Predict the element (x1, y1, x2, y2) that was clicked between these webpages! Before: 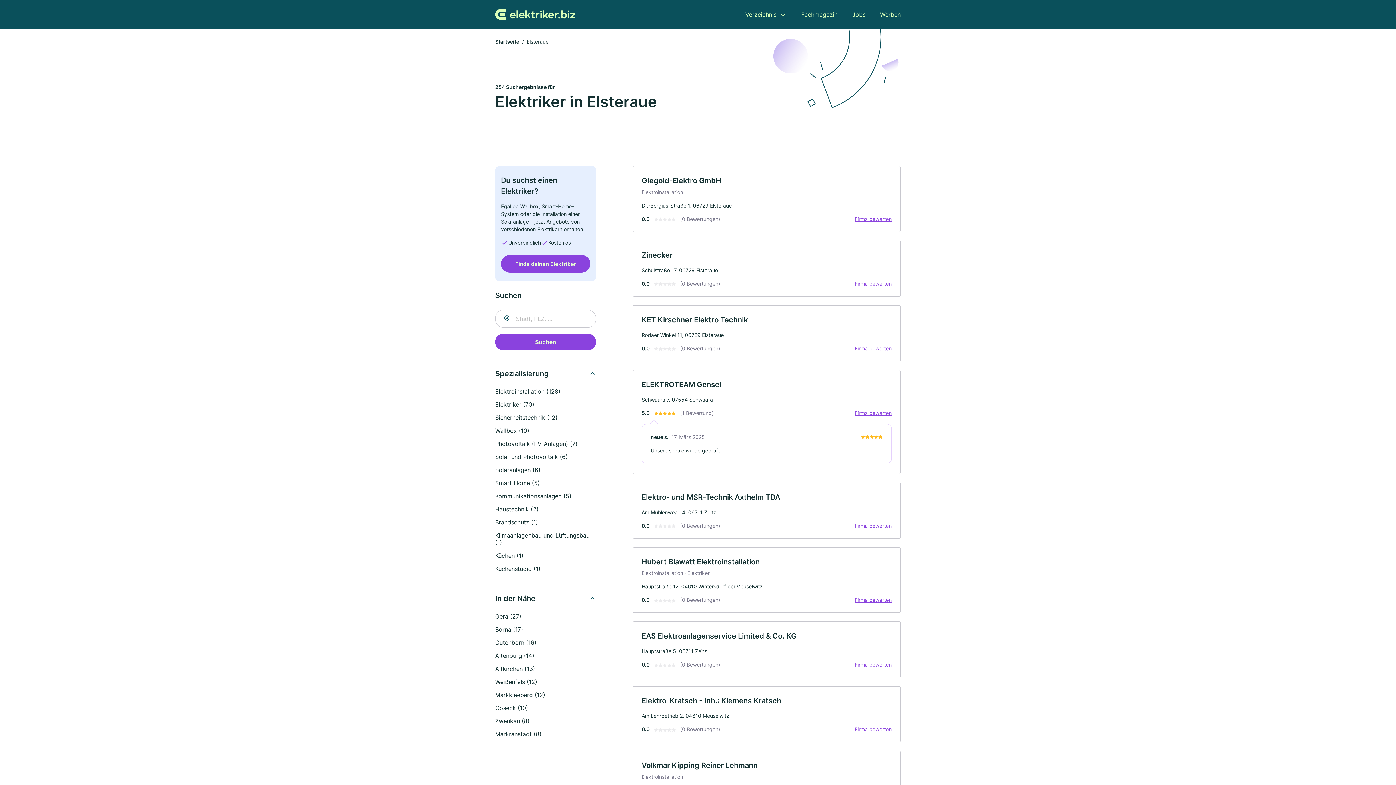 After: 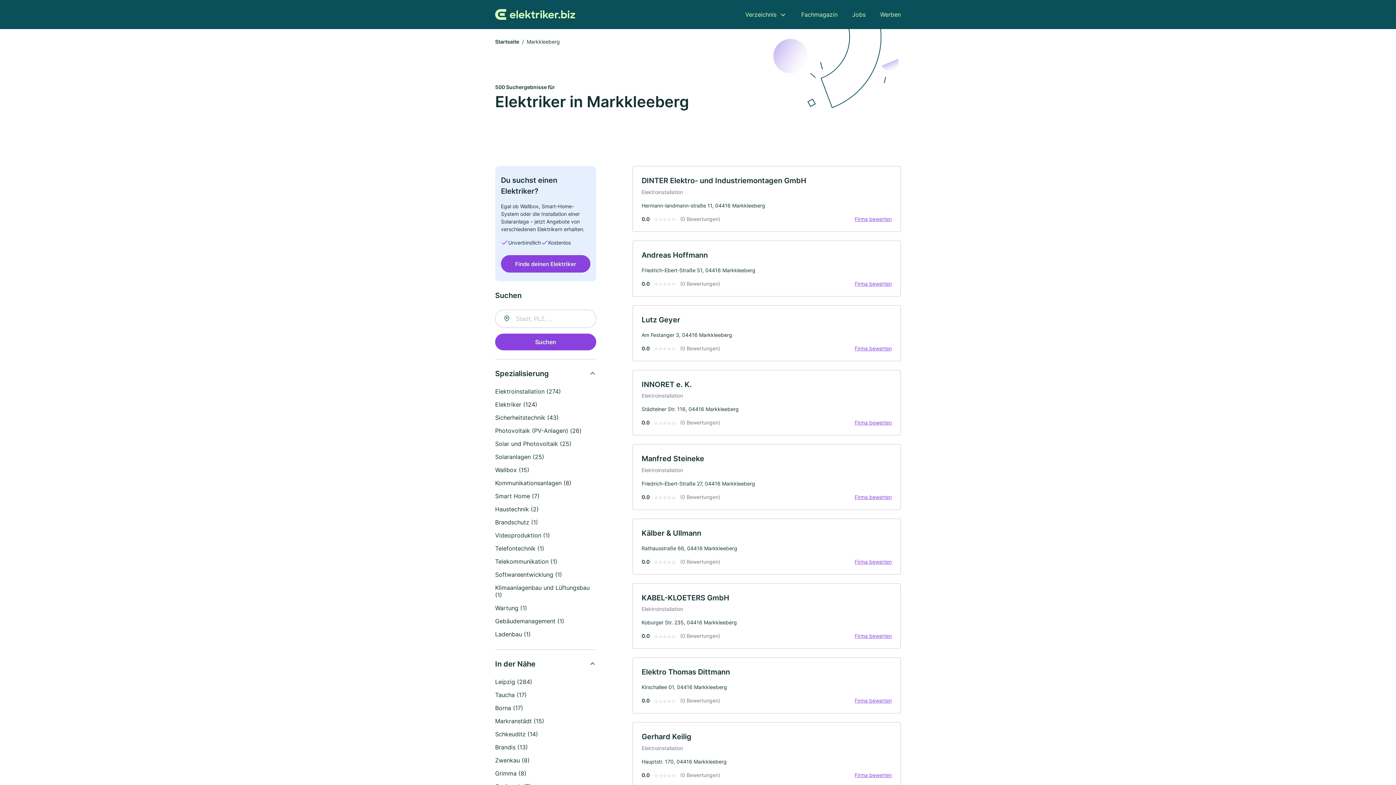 Action: bbox: (495, 691, 545, 698) label: Markkleeberg (12)